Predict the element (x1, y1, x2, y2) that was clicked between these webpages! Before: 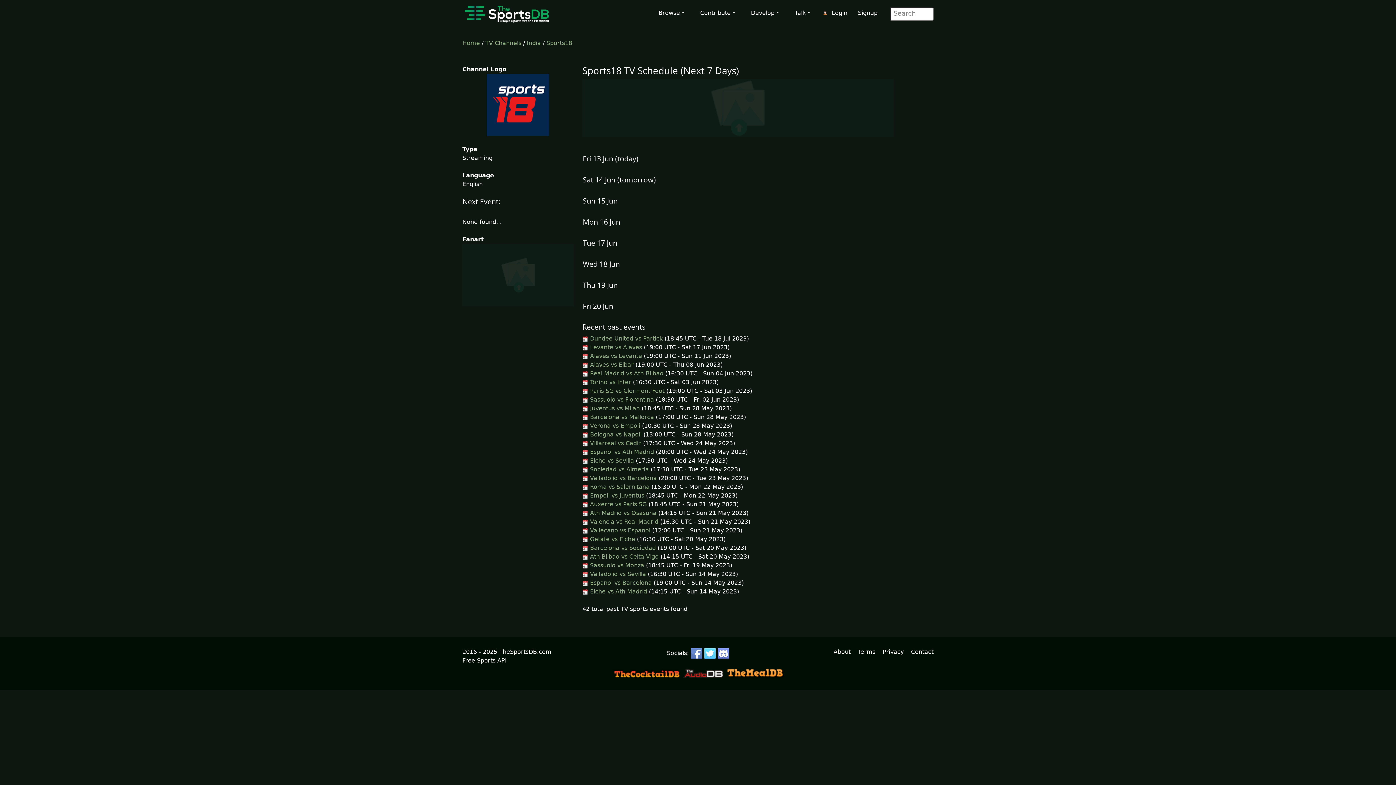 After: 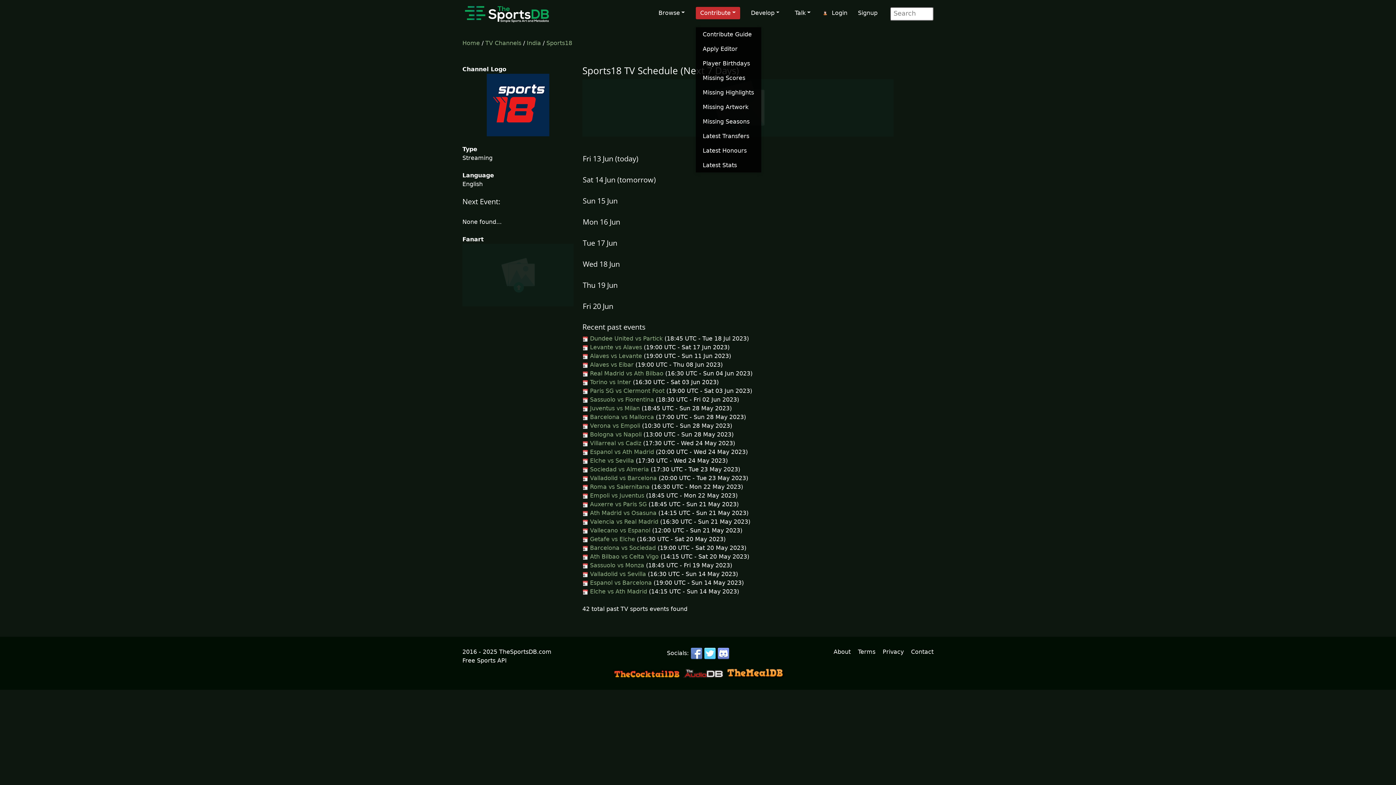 Action: bbox: (695, 6, 740, 19) label: Contribute